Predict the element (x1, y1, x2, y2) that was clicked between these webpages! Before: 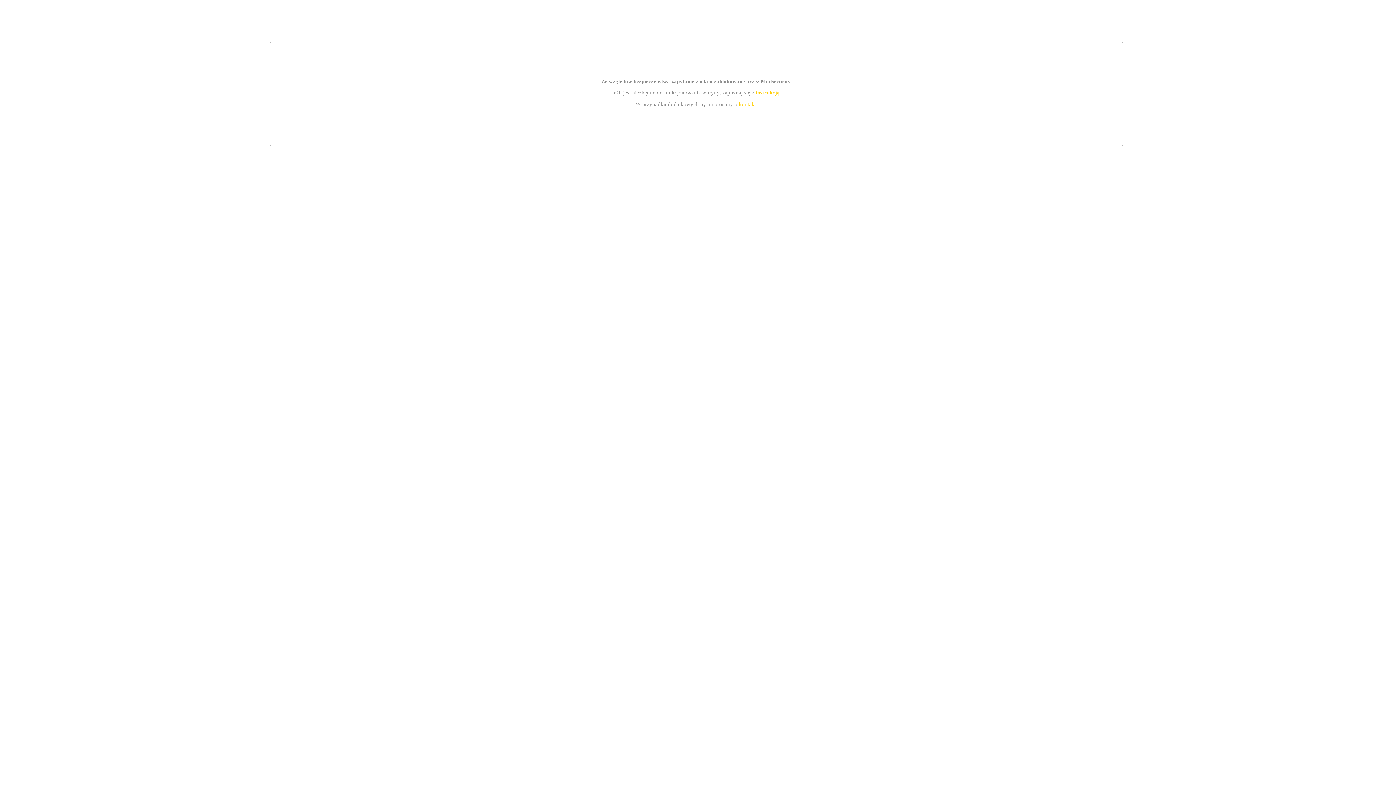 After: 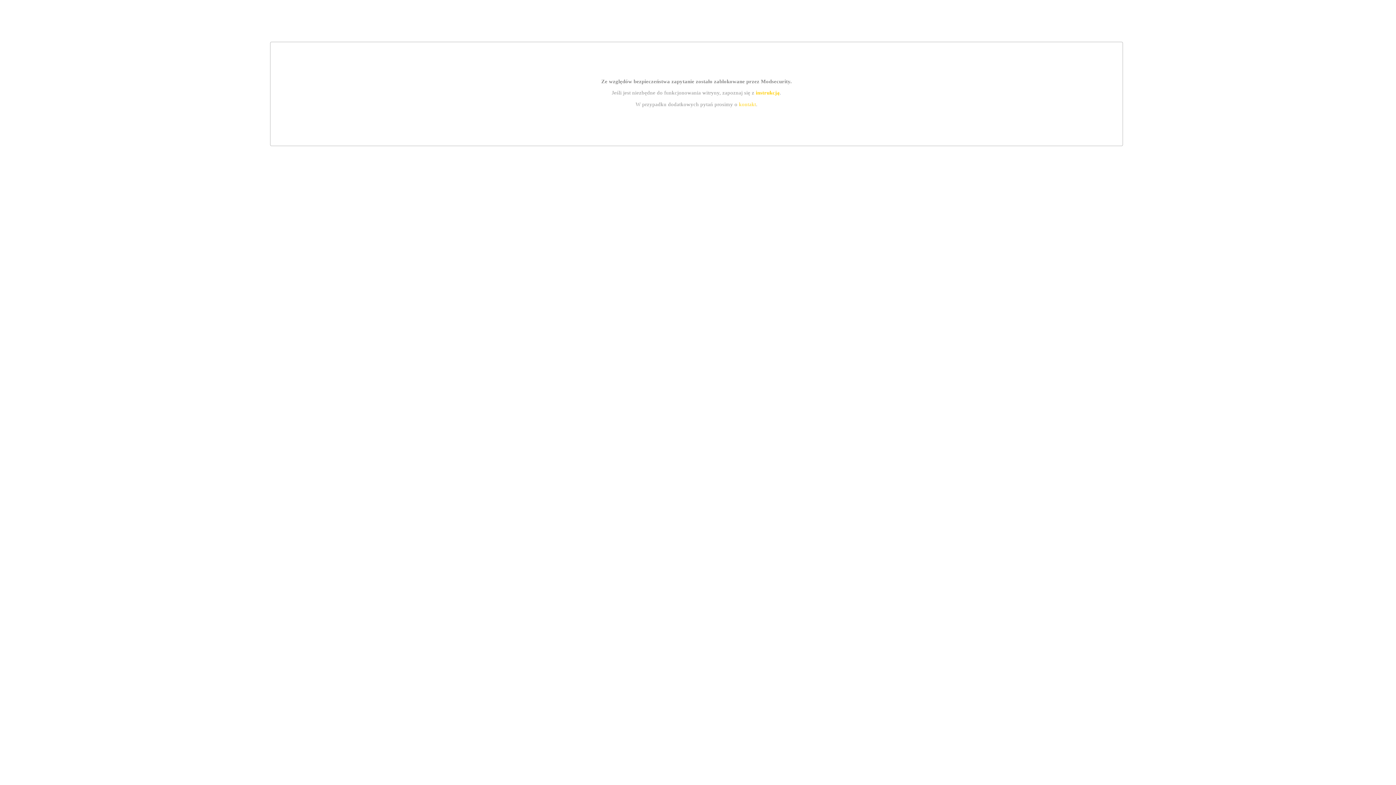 Action: bbox: (739, 101, 756, 107) label: kontakt